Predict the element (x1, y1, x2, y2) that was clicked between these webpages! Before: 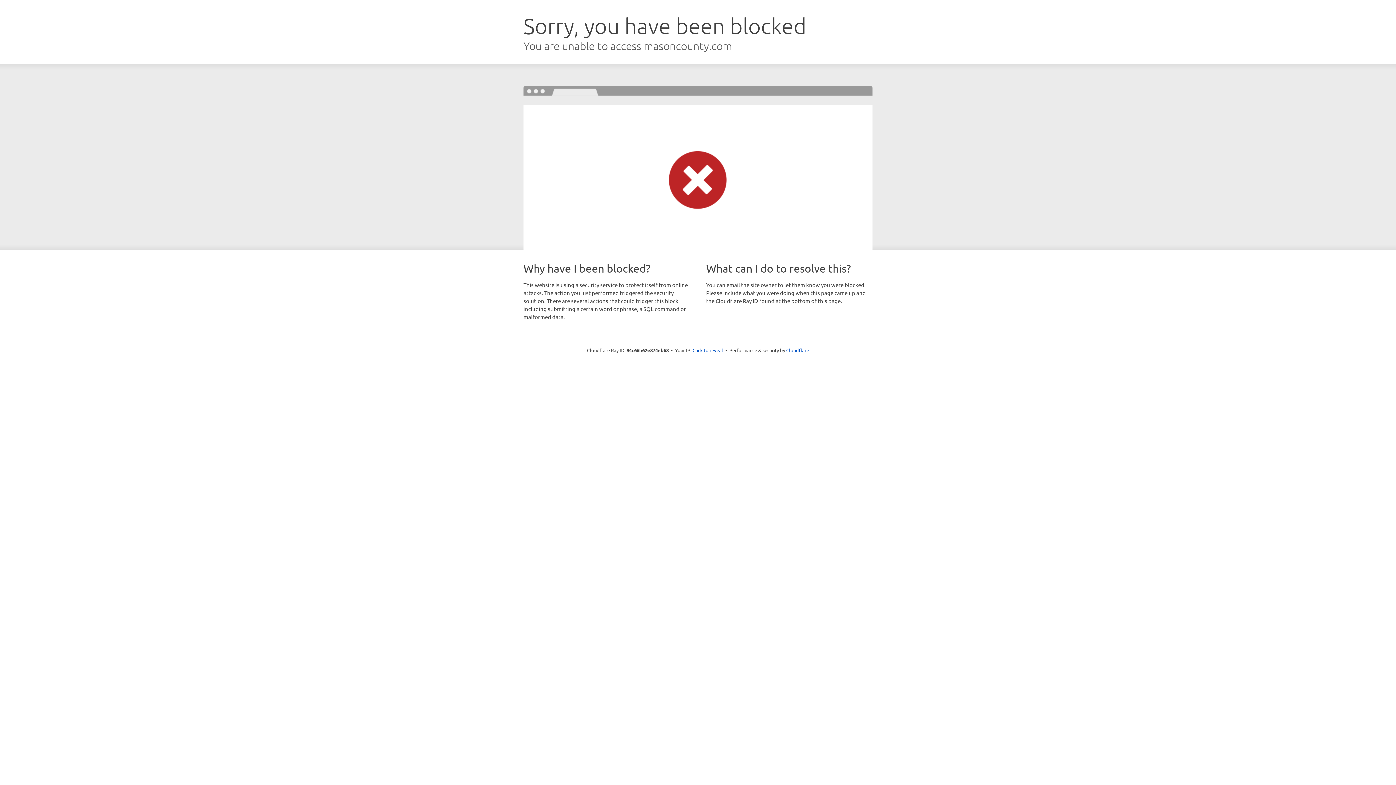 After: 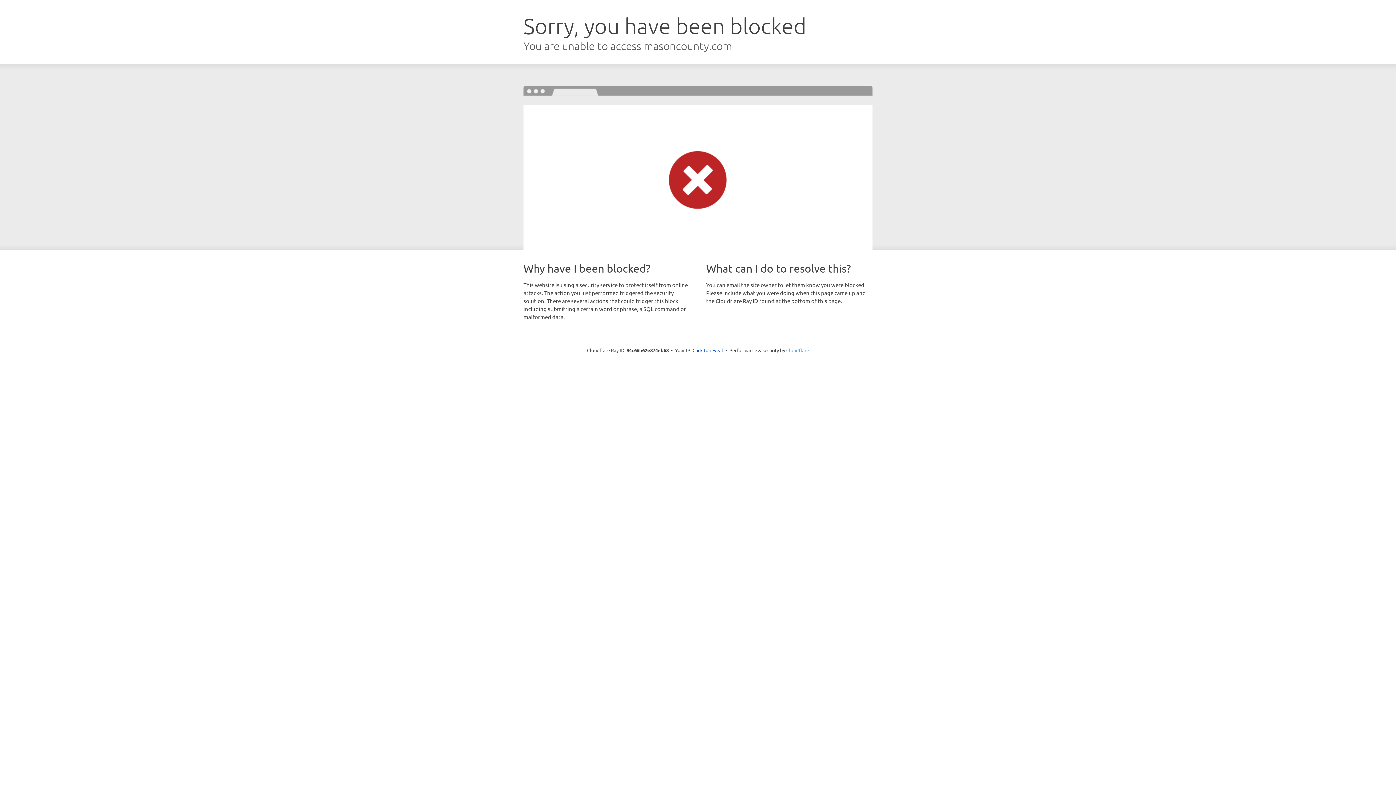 Action: label: Cloudflare bbox: (786, 347, 809, 353)